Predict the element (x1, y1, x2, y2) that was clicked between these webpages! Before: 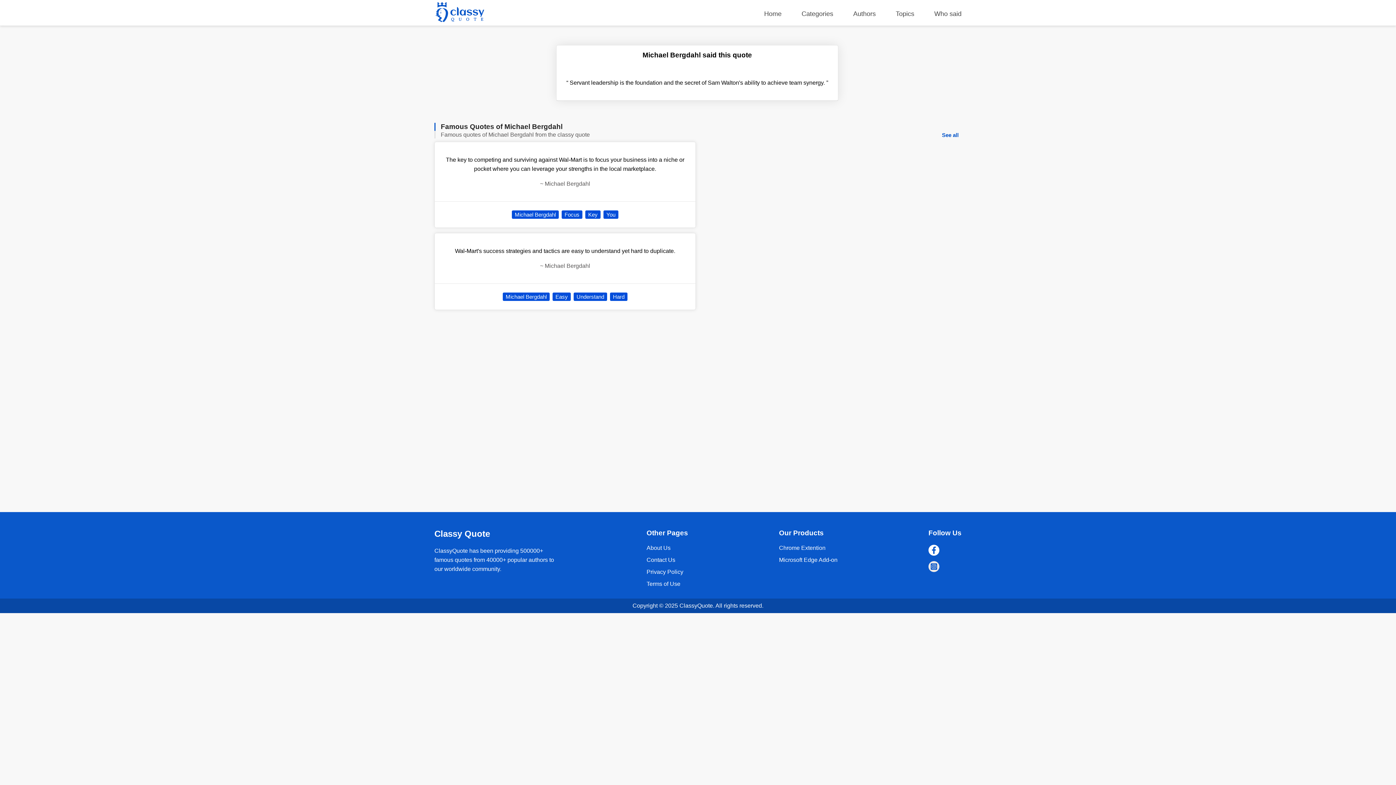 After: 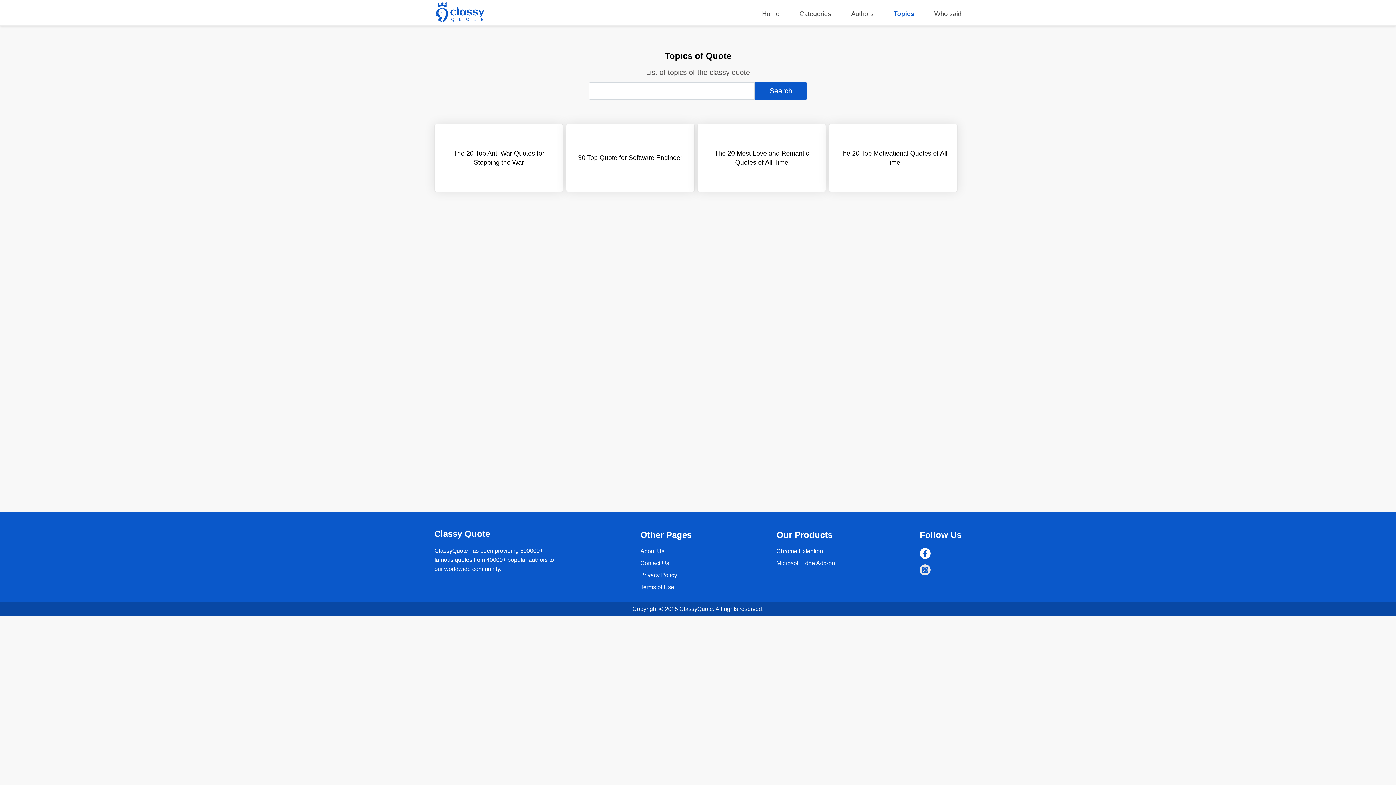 Action: bbox: (896, 10, 914, 17) label: Topics